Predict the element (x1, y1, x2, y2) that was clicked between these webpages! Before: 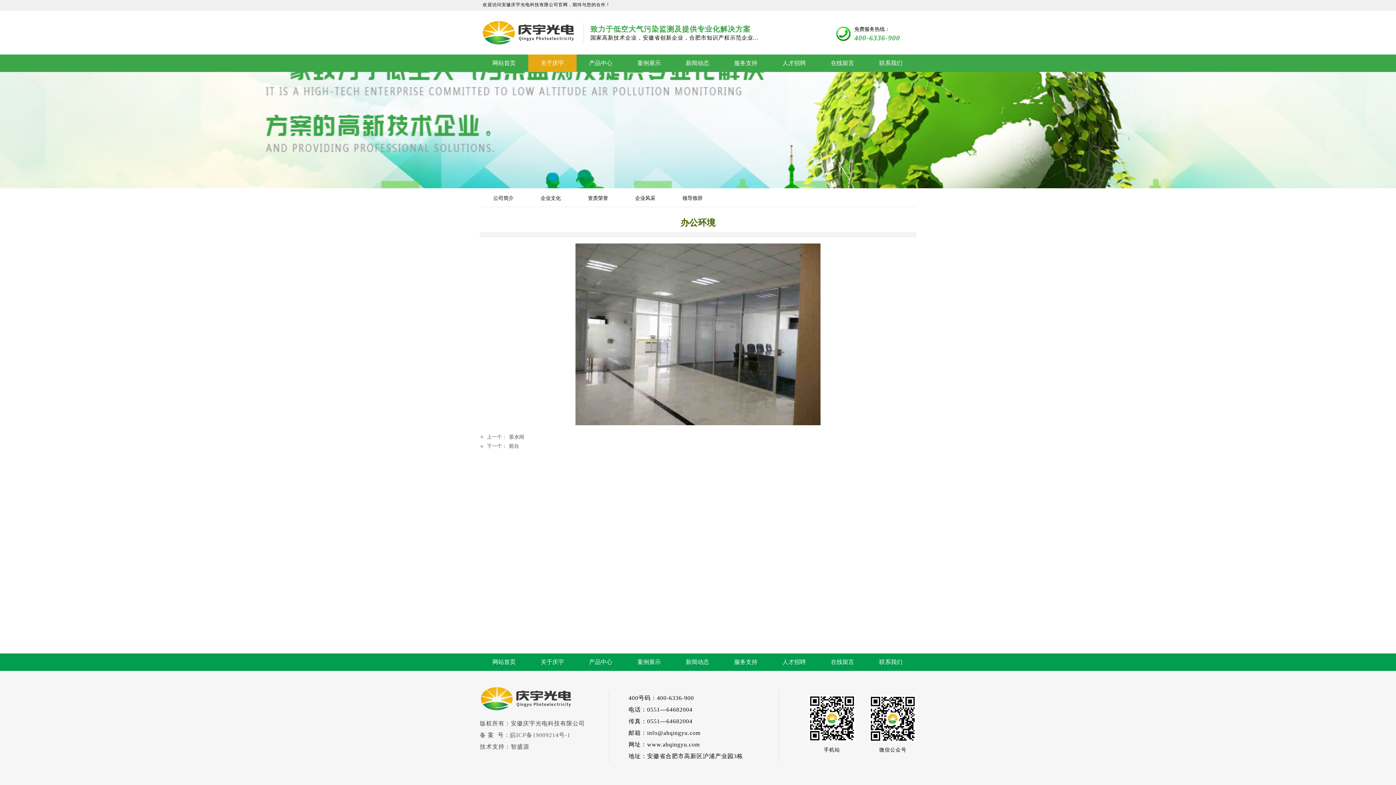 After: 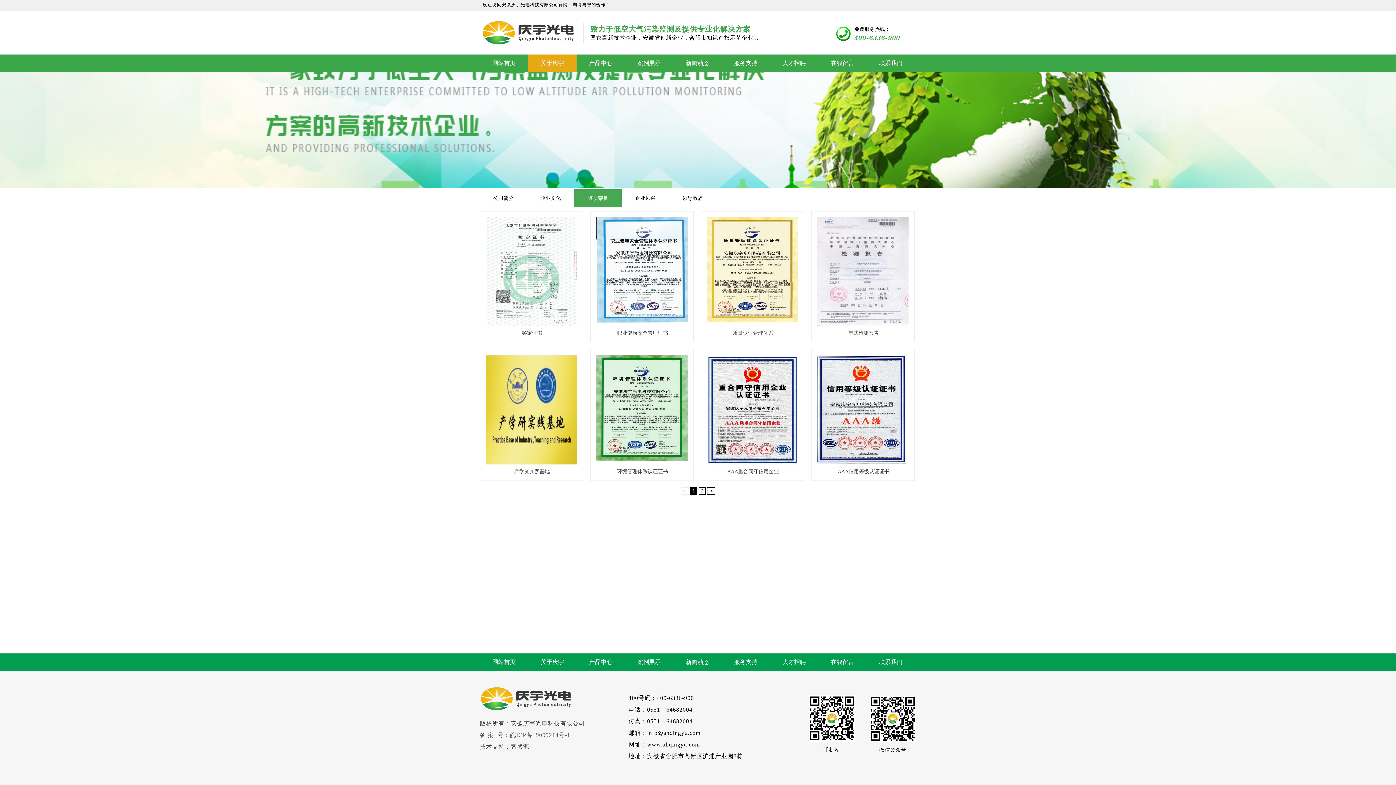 Action: label: 资质荣誉 bbox: (576, 189, 620, 206)